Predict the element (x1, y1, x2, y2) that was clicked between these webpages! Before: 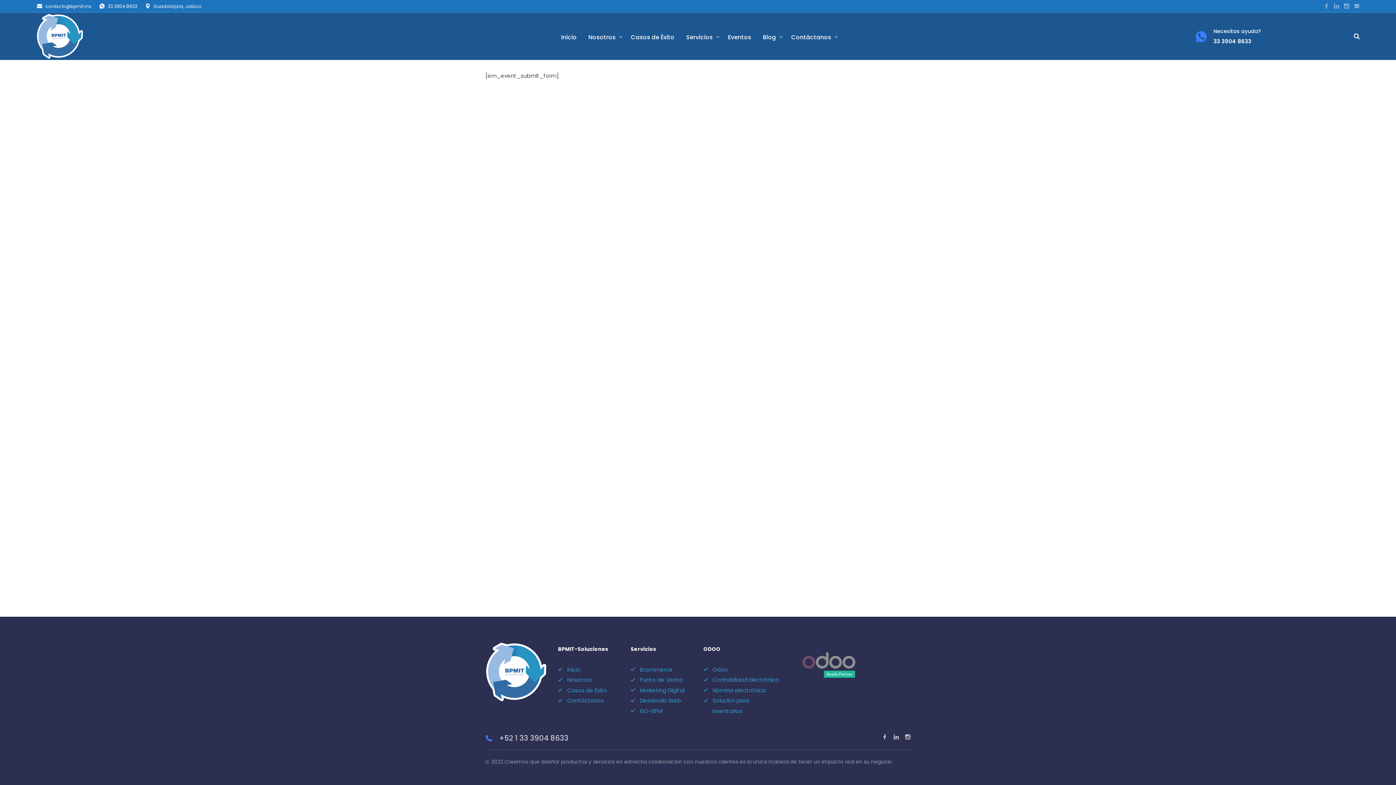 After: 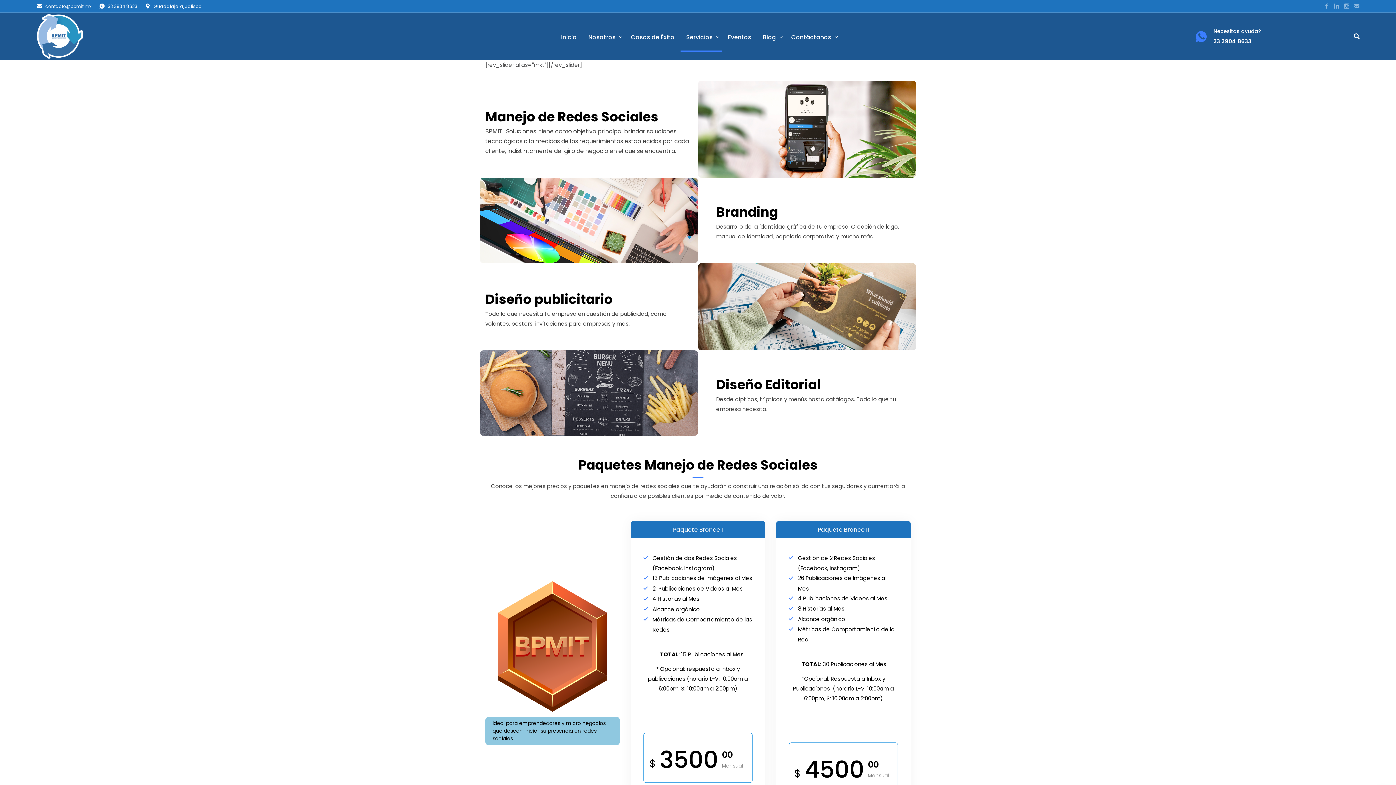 Action: label: Marketing Digital bbox: (640, 686, 684, 694)